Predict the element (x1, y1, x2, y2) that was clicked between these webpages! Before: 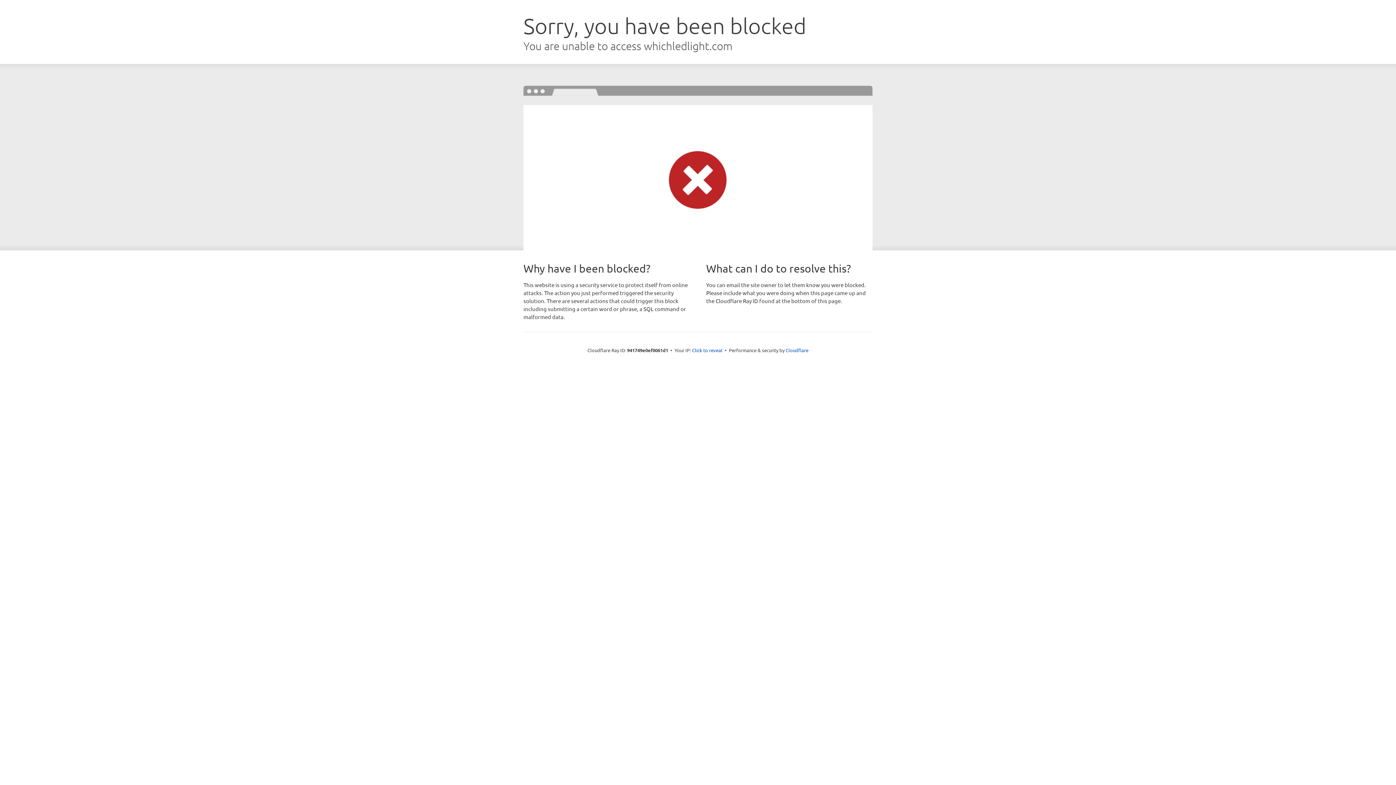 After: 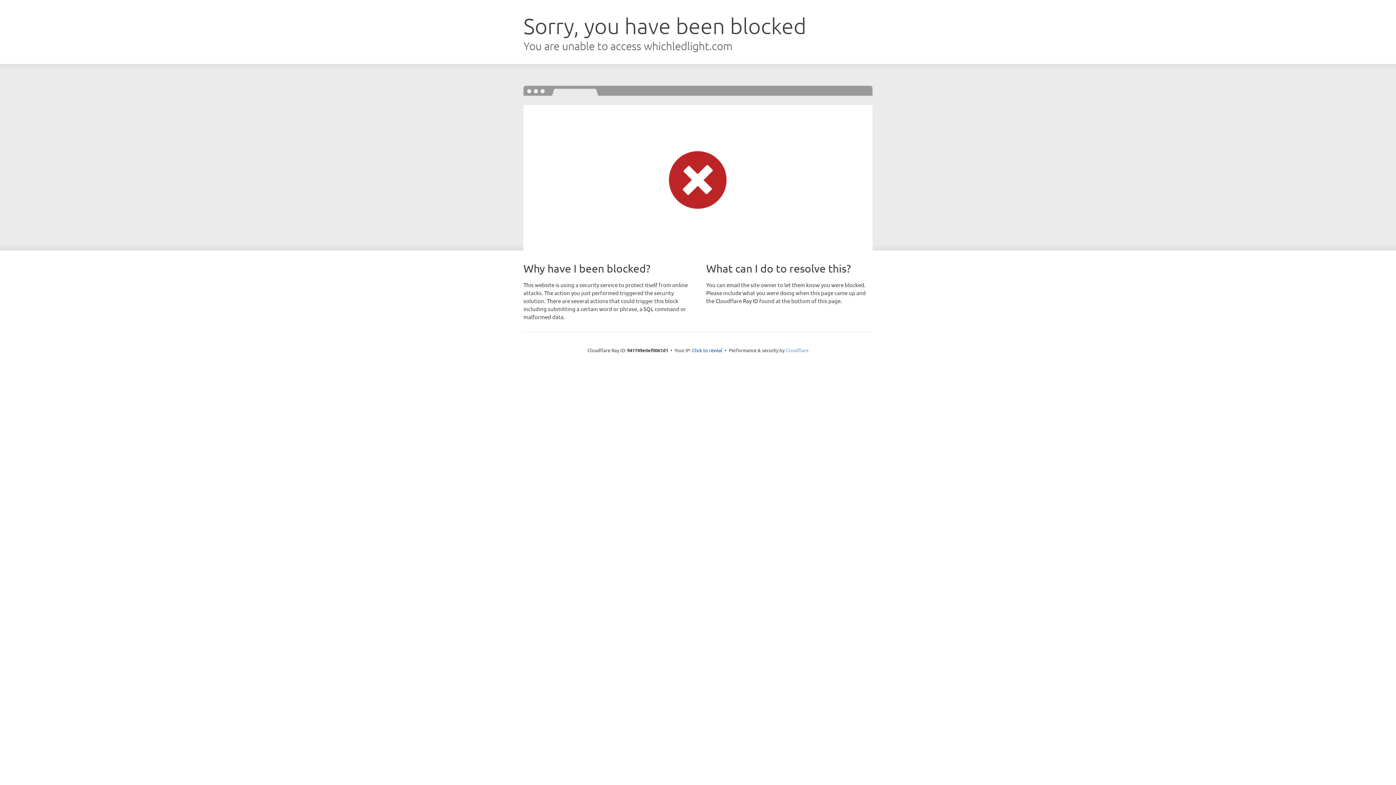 Action: bbox: (785, 347, 808, 353) label: Cloudflare